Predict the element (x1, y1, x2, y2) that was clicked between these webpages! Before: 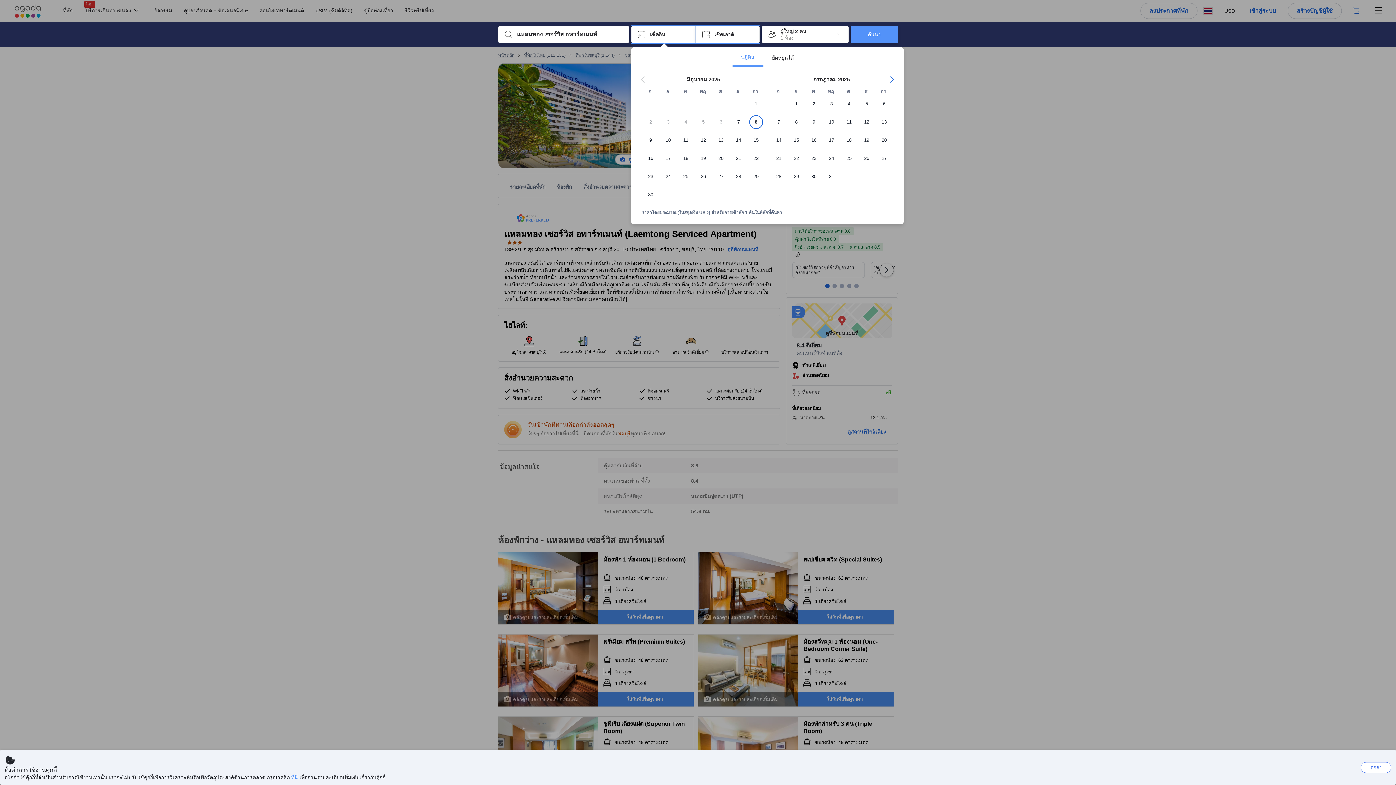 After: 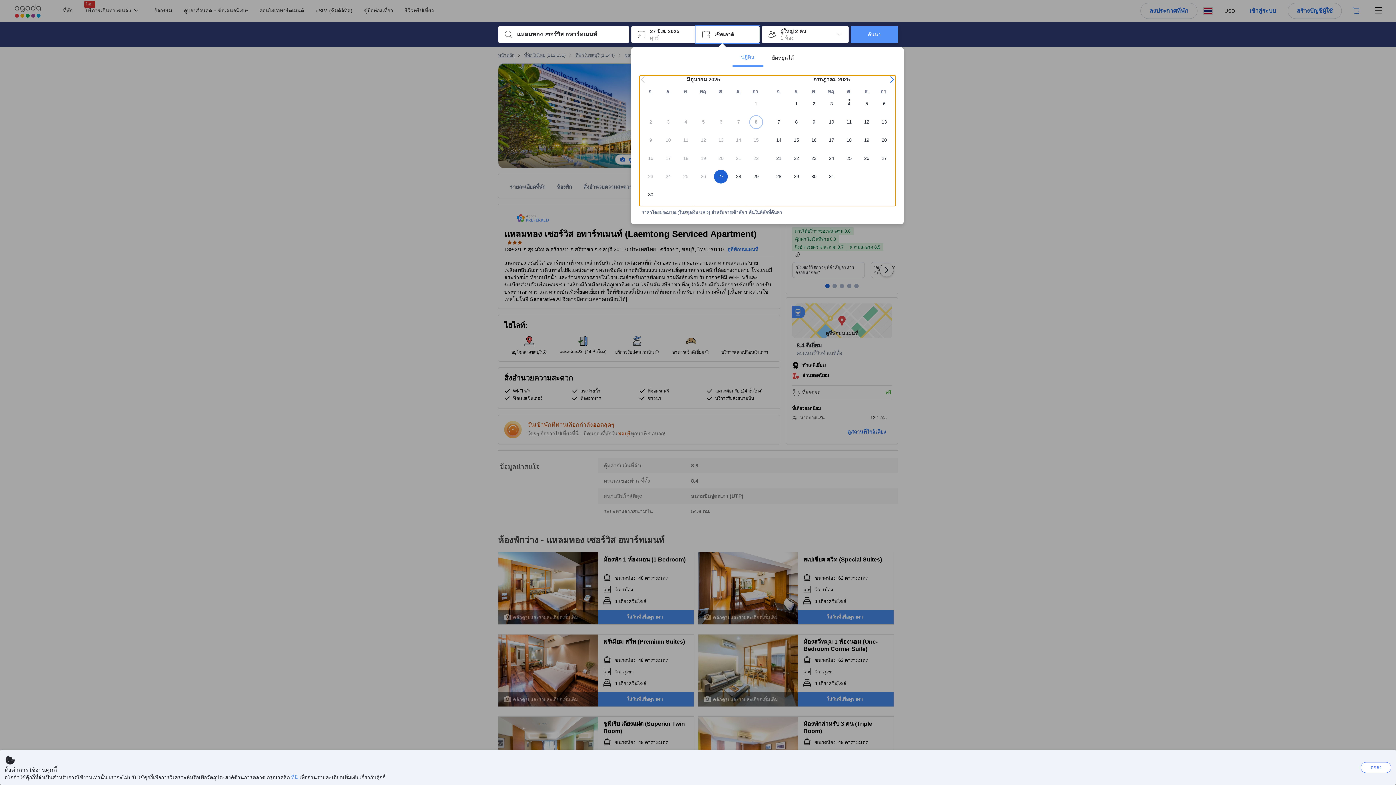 Action: bbox: (712, 169, 729, 188) label: 27